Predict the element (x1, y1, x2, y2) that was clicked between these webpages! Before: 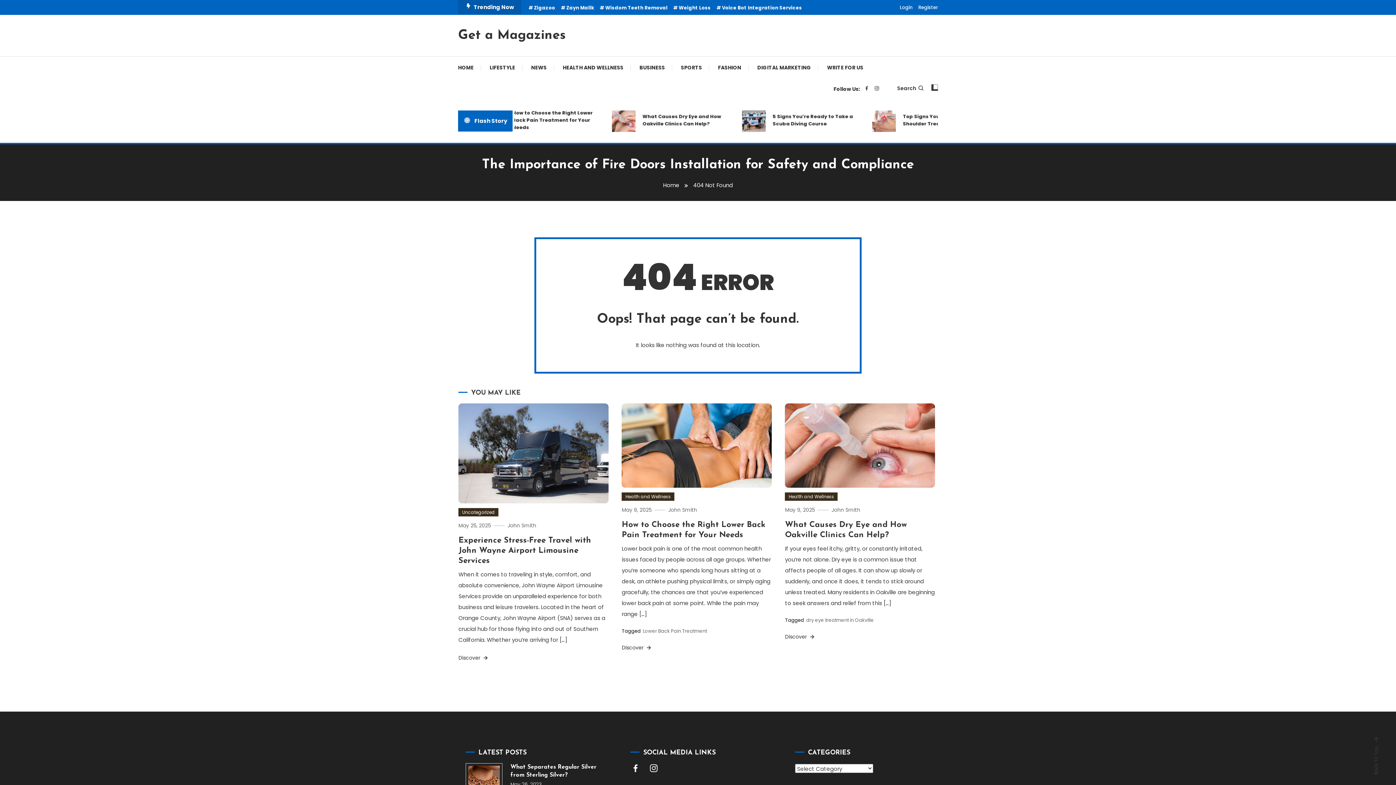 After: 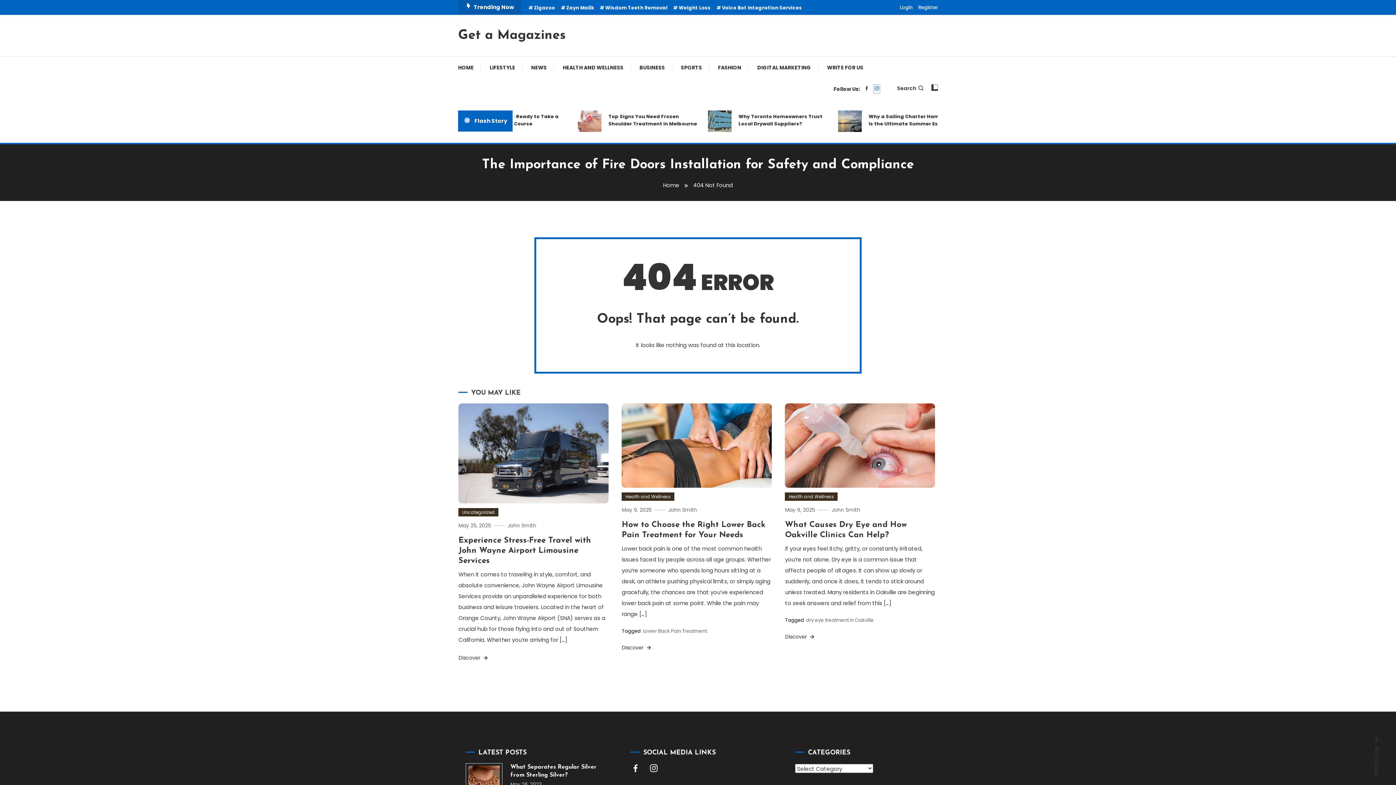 Action: bbox: (874, 84, 880, 93)